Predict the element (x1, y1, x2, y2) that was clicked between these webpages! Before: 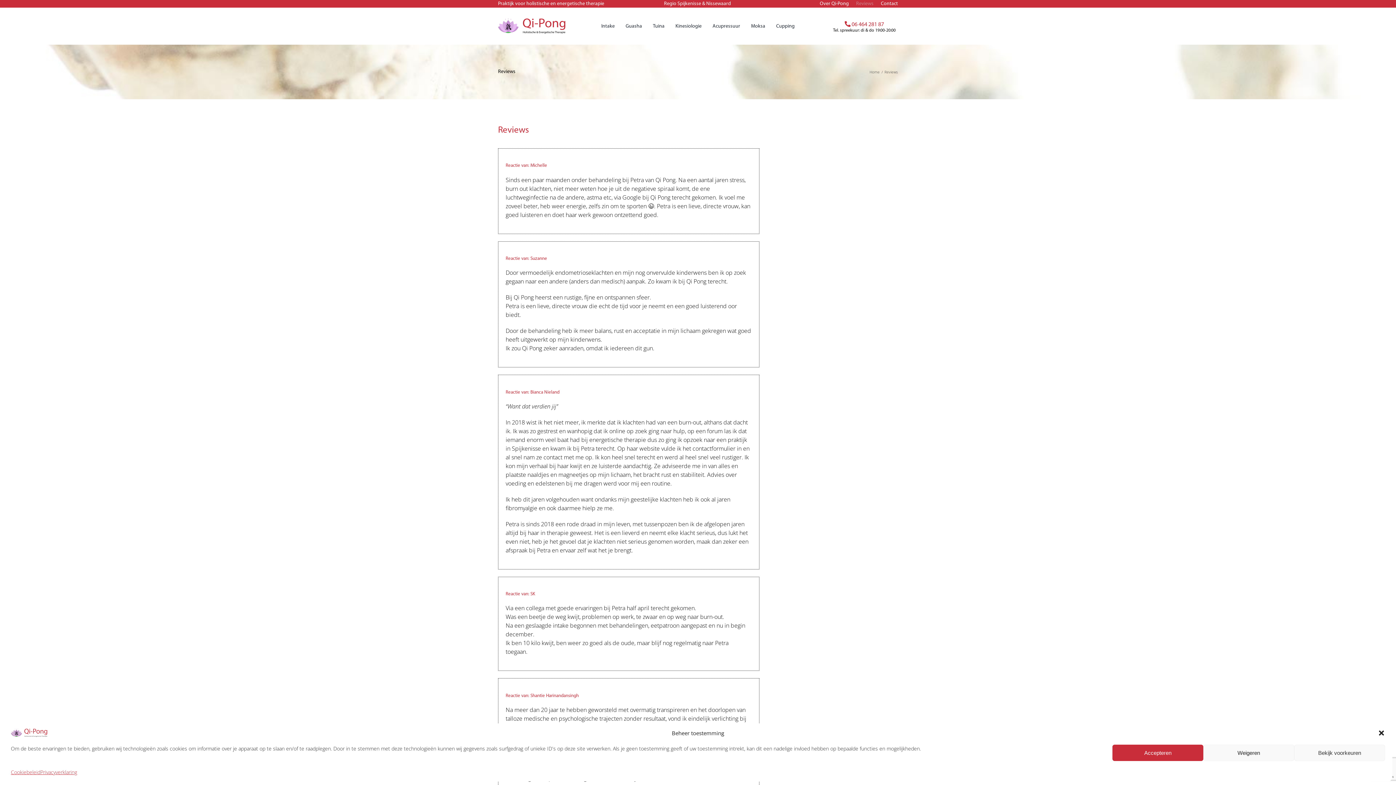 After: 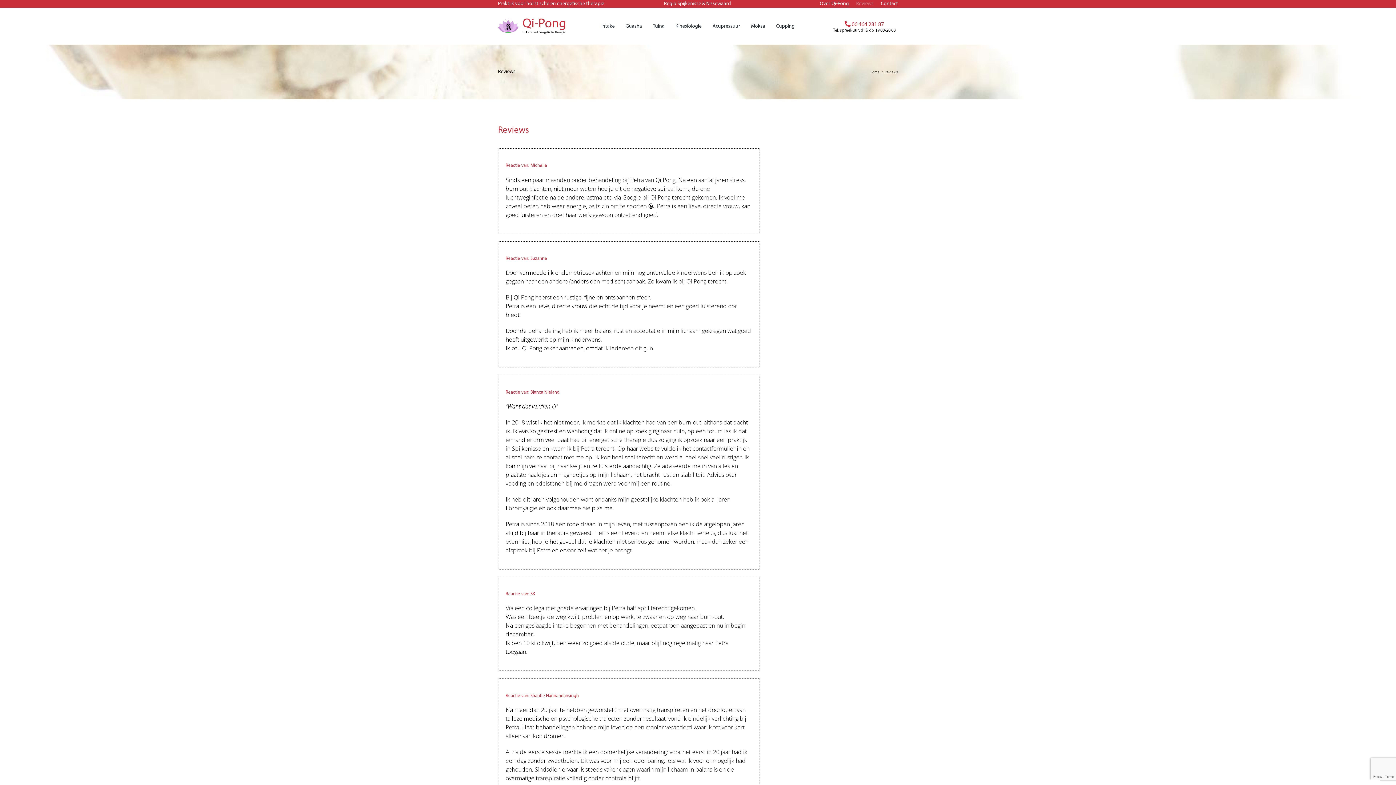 Action: bbox: (1112, 745, 1203, 761) label: Accepteren